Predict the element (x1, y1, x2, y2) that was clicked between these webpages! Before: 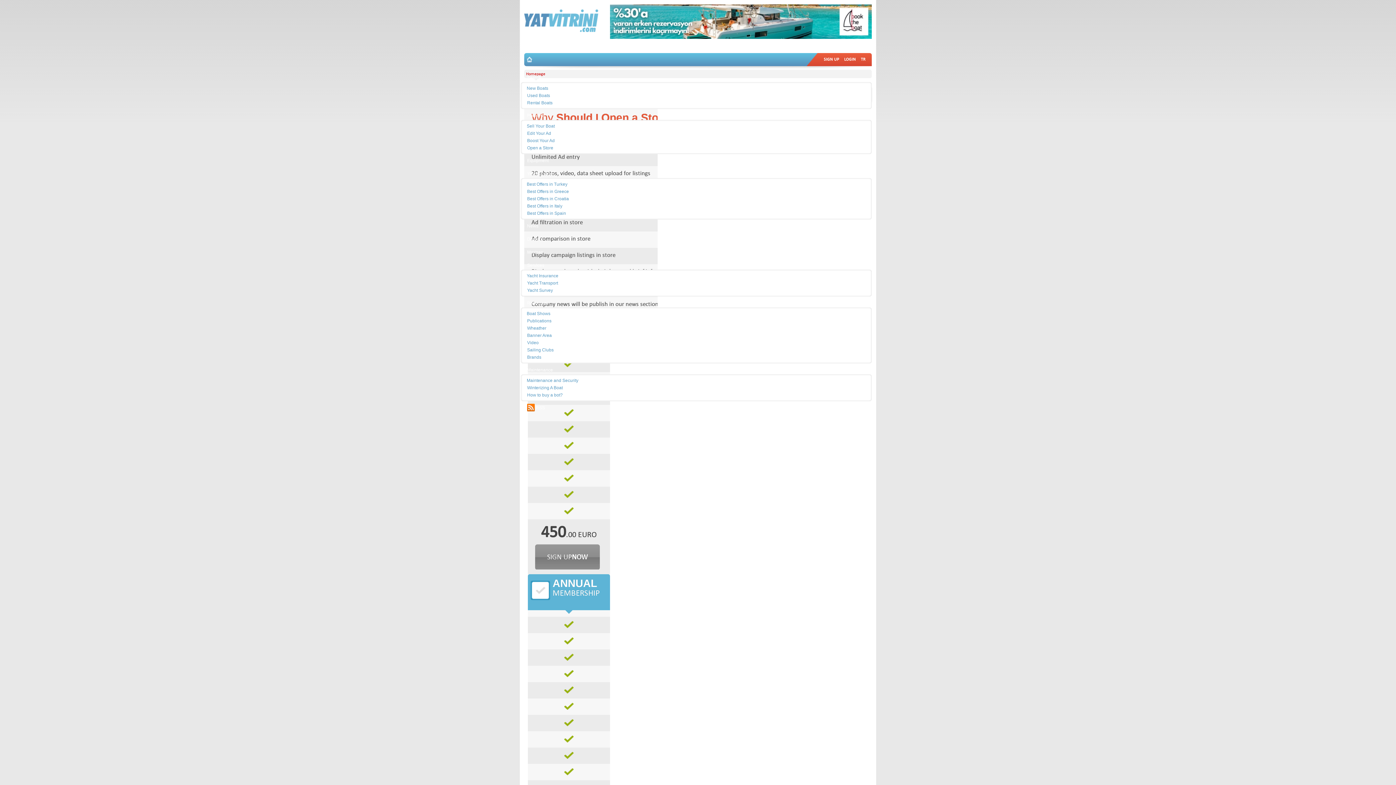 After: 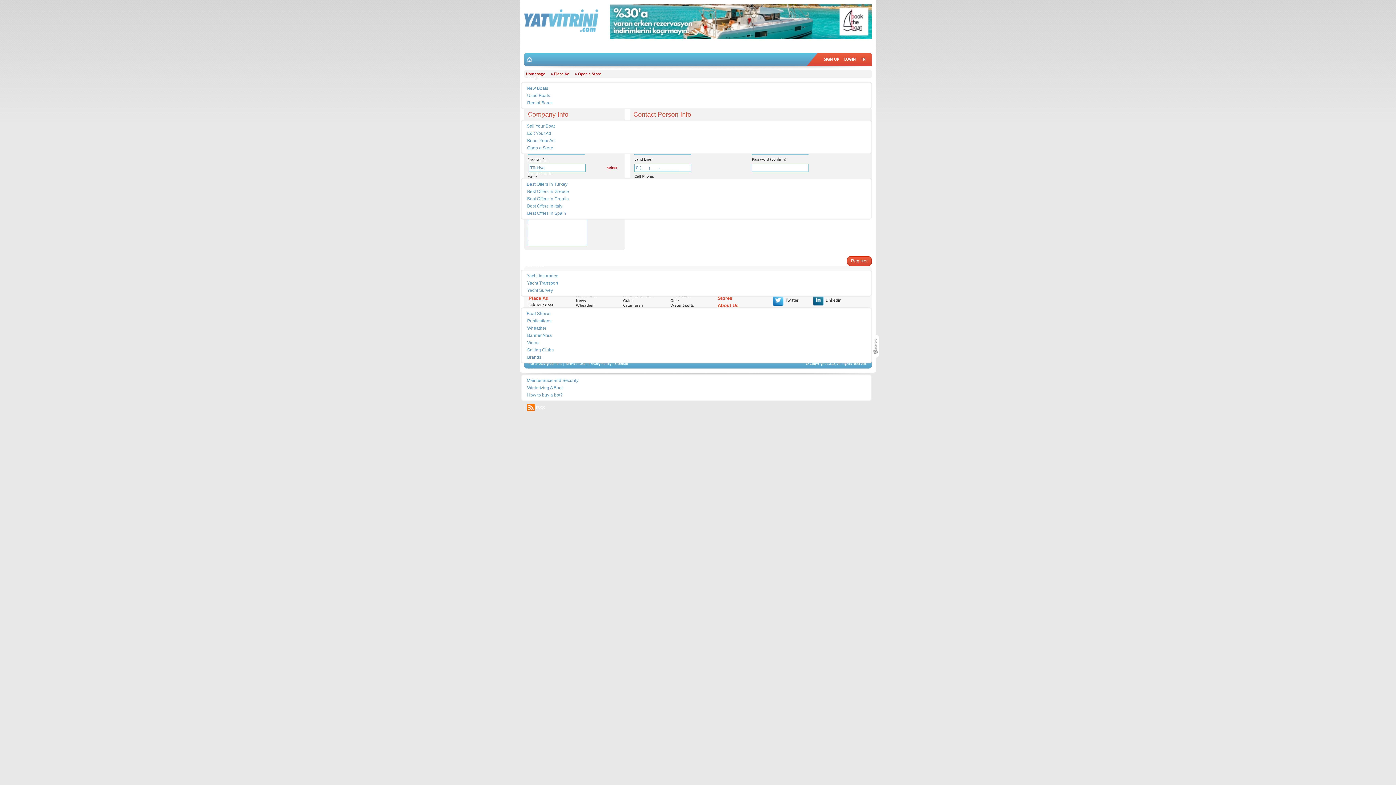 Action: label: Open a Store bbox: (521, 145, 559, 150)